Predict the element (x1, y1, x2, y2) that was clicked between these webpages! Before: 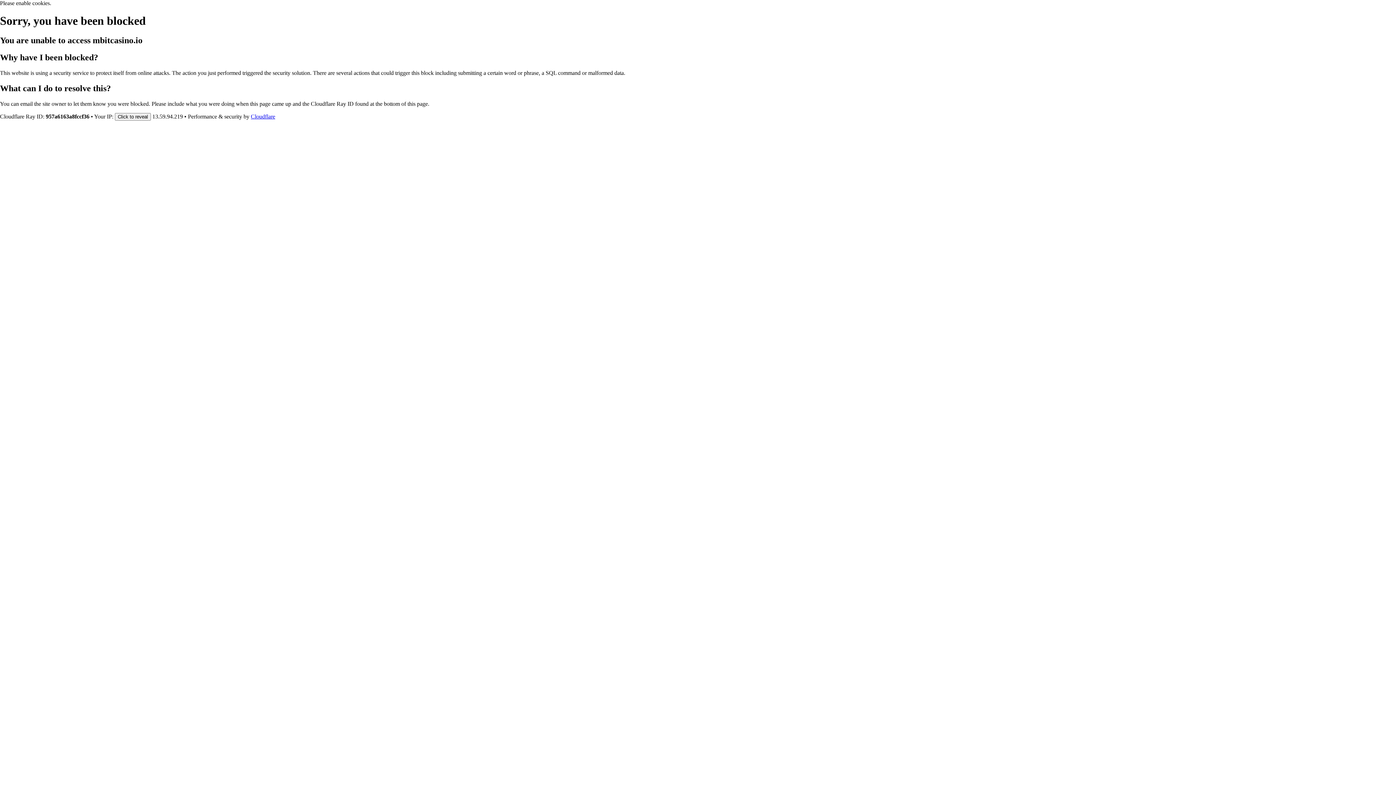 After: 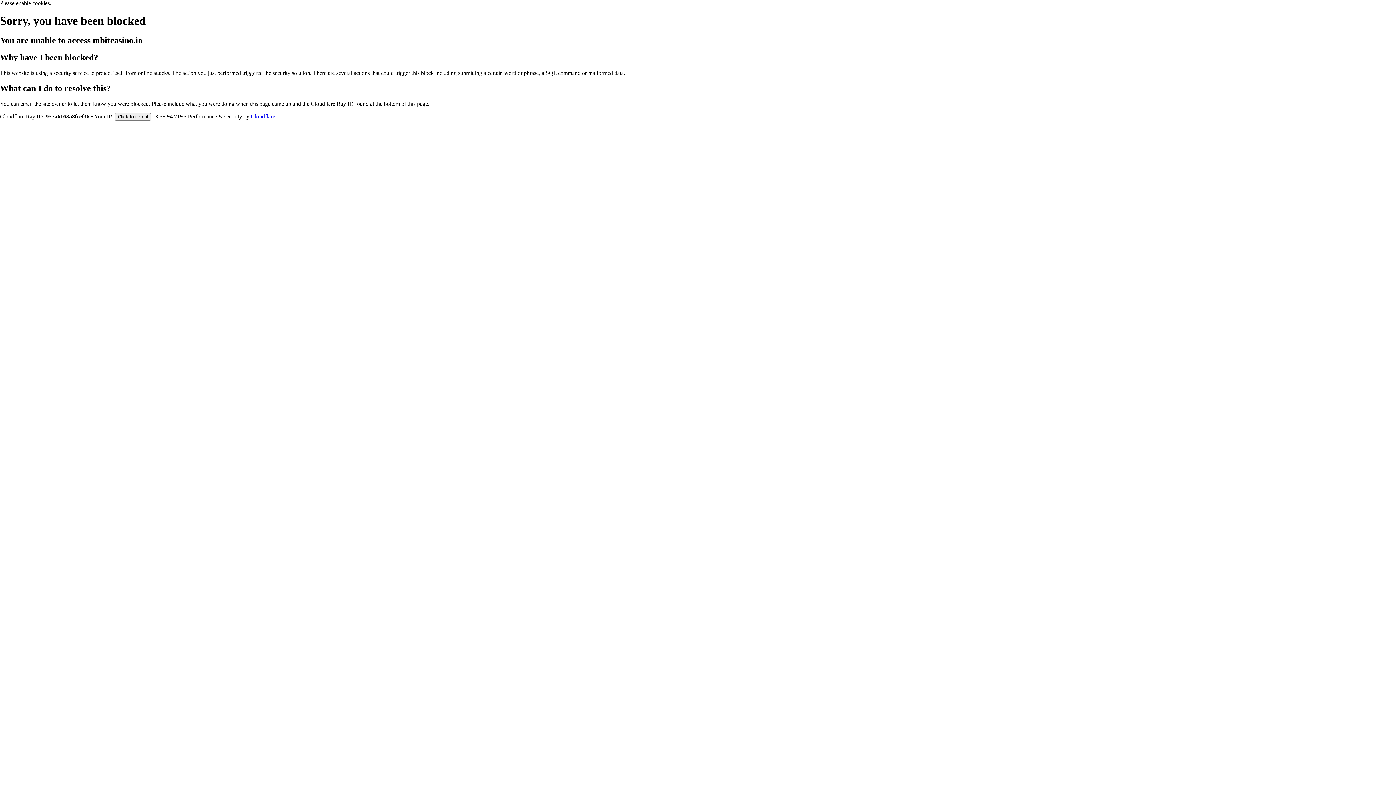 Action: bbox: (250, 113, 275, 119) label: Cloudflare